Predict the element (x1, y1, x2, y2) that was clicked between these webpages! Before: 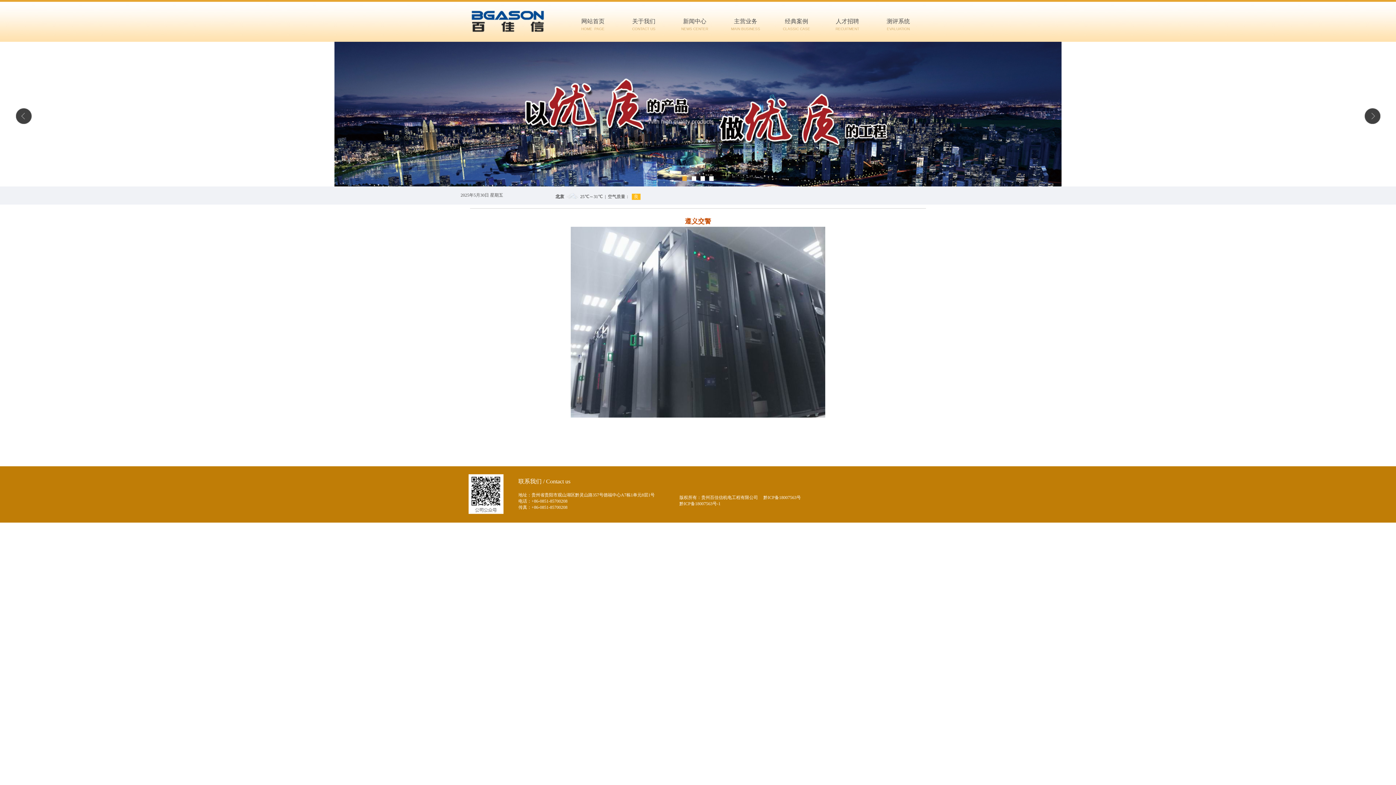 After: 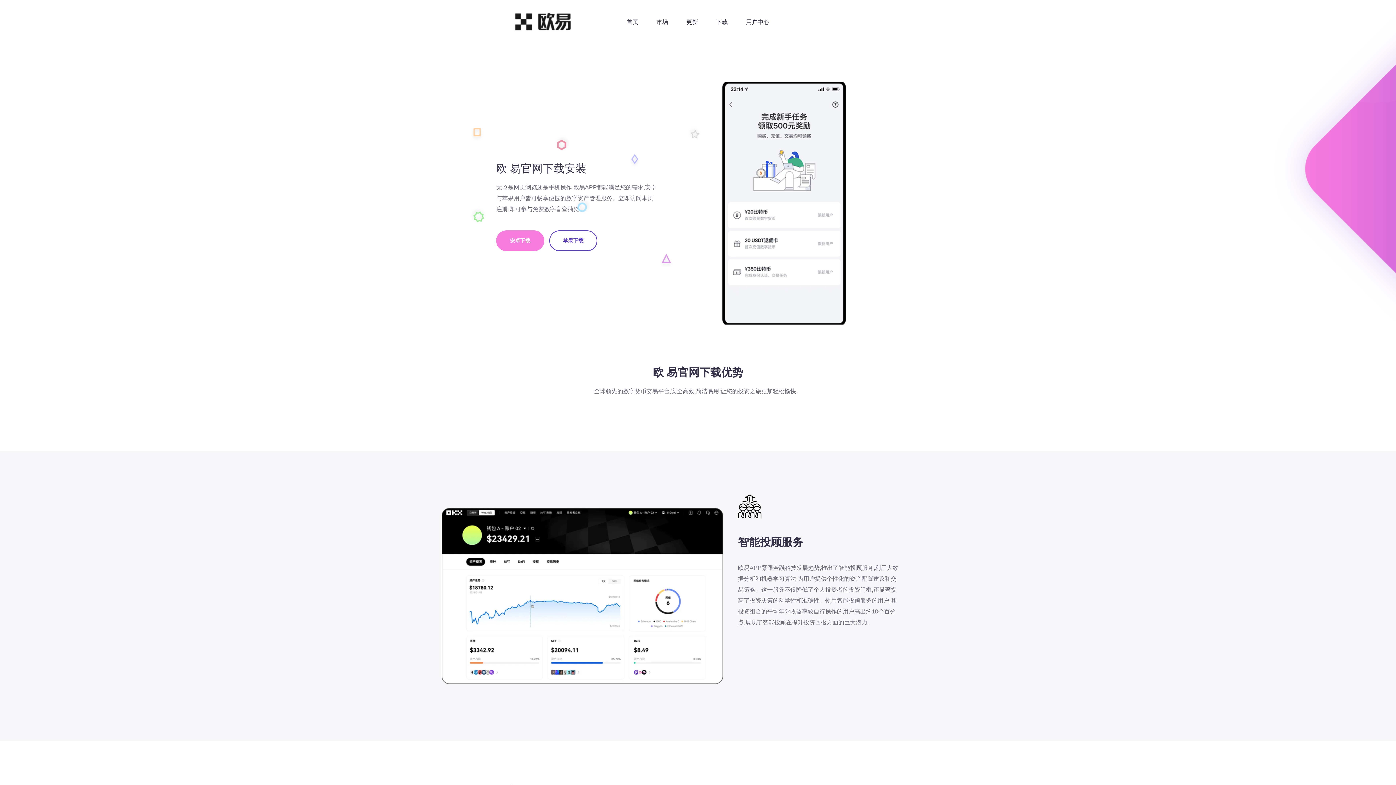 Action: bbox: (874, 0, 922, 41) label: 测评系统
EVALUATION